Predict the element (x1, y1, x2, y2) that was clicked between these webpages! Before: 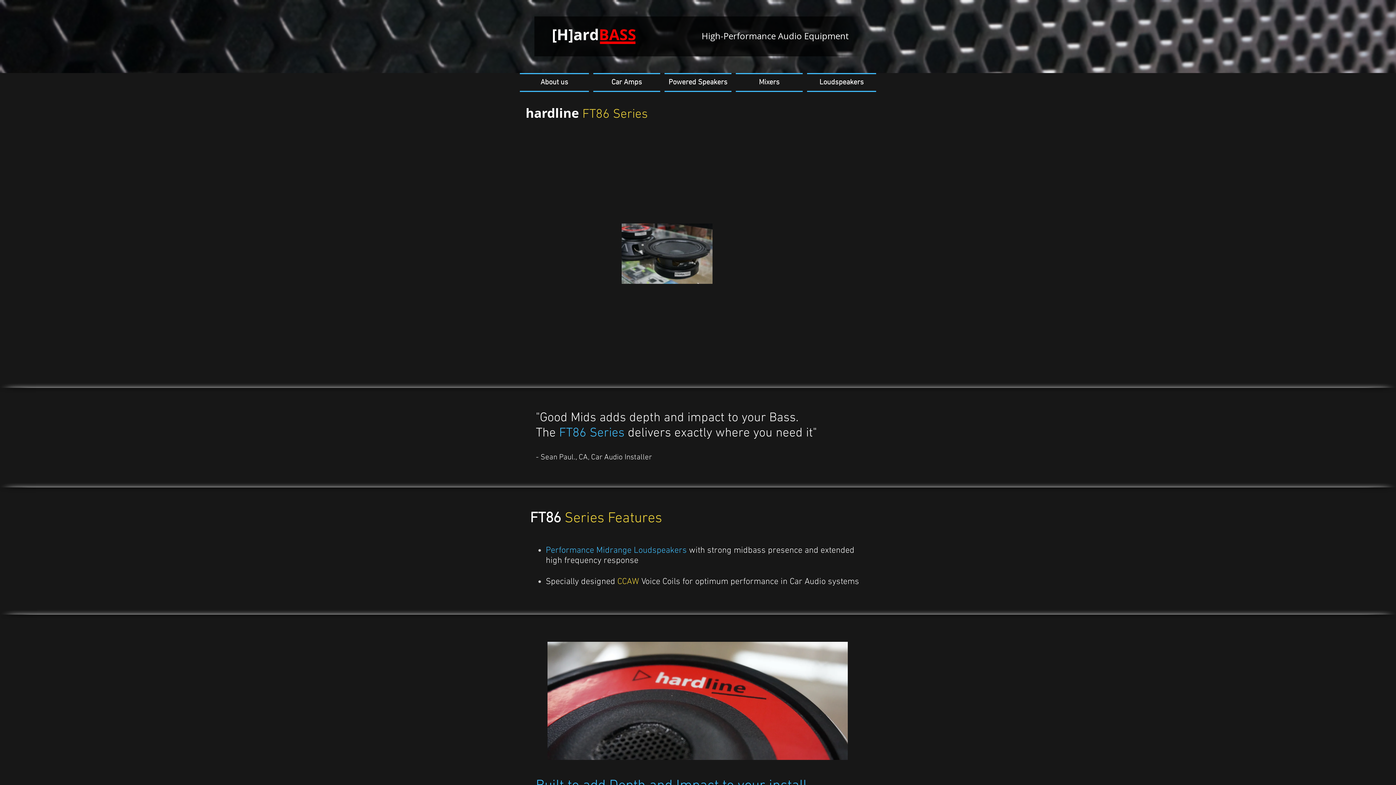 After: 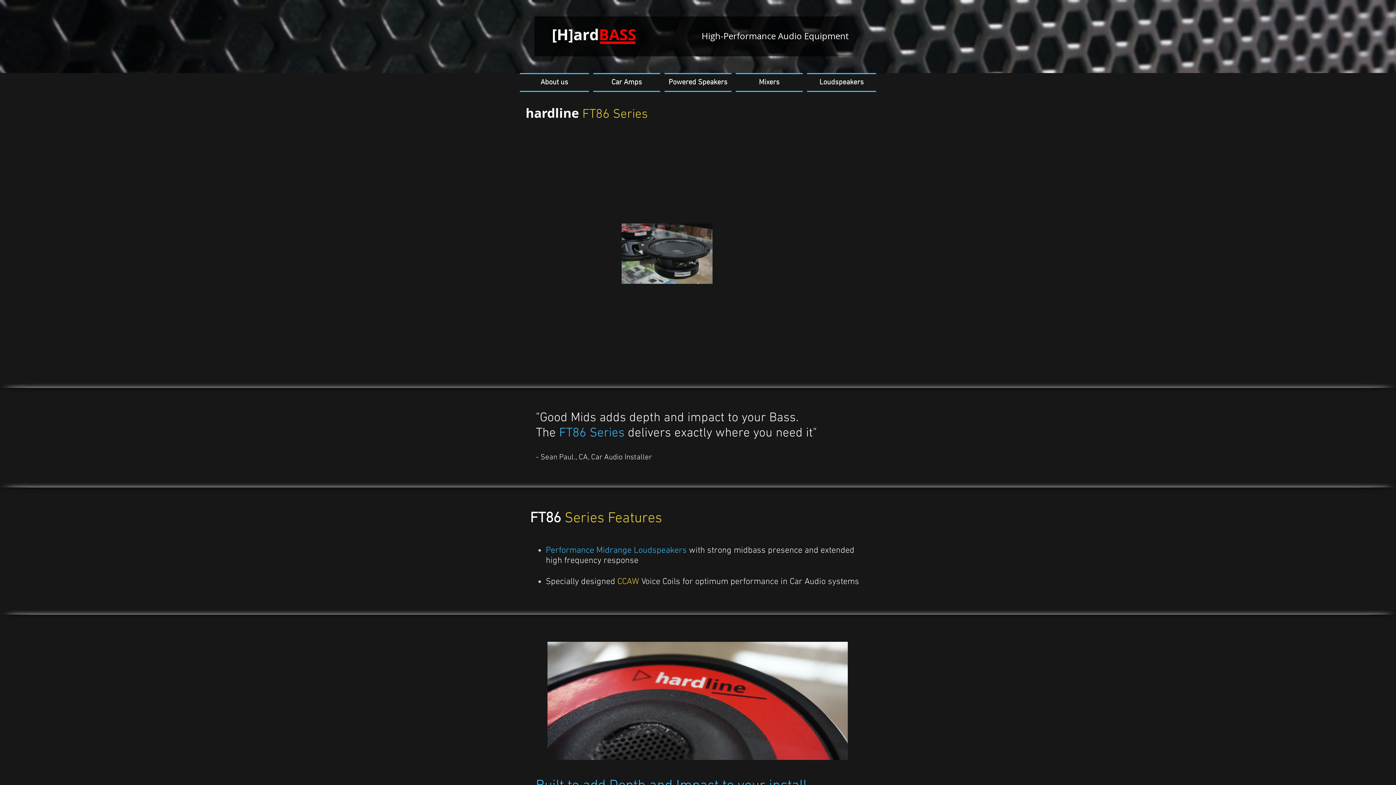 Action: bbox: (733, 73, 805, 92) label: Mixers